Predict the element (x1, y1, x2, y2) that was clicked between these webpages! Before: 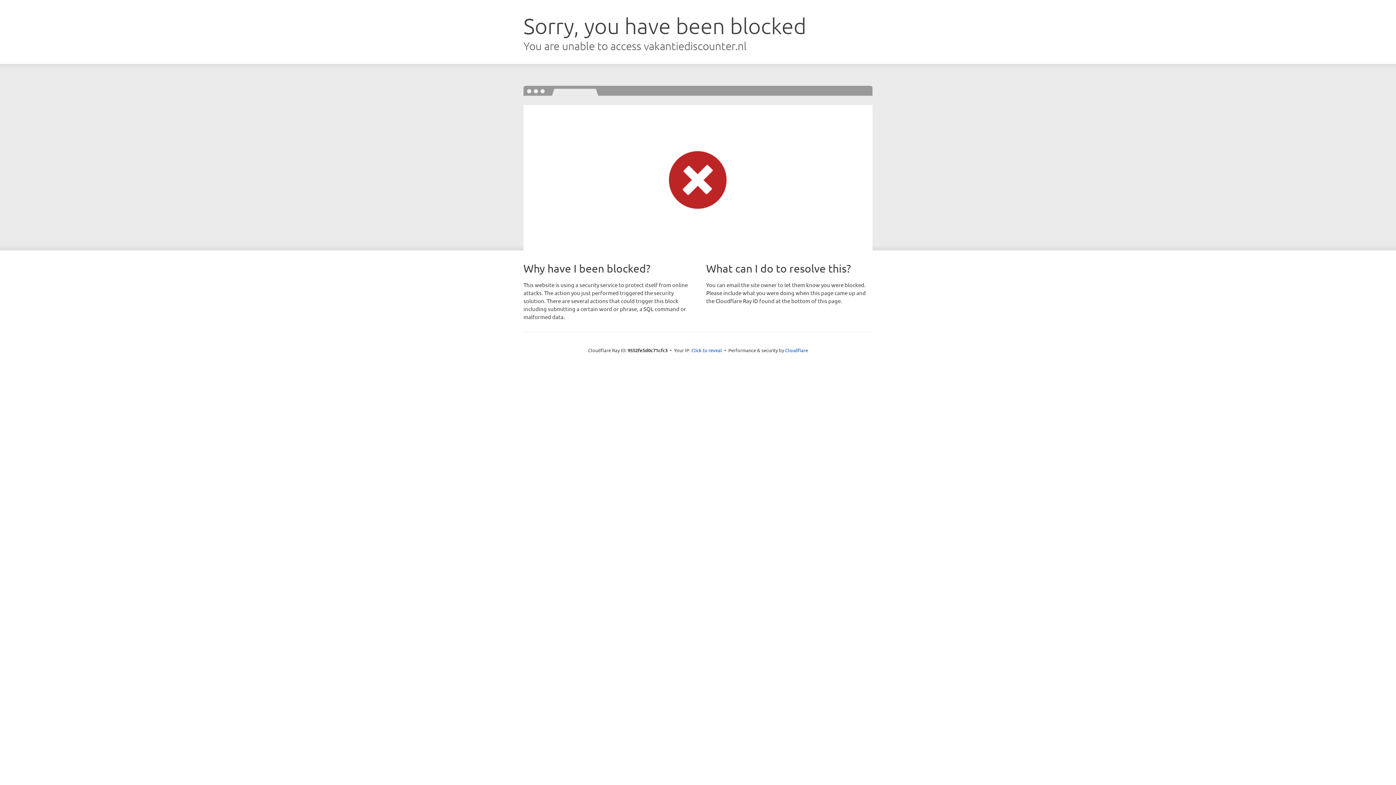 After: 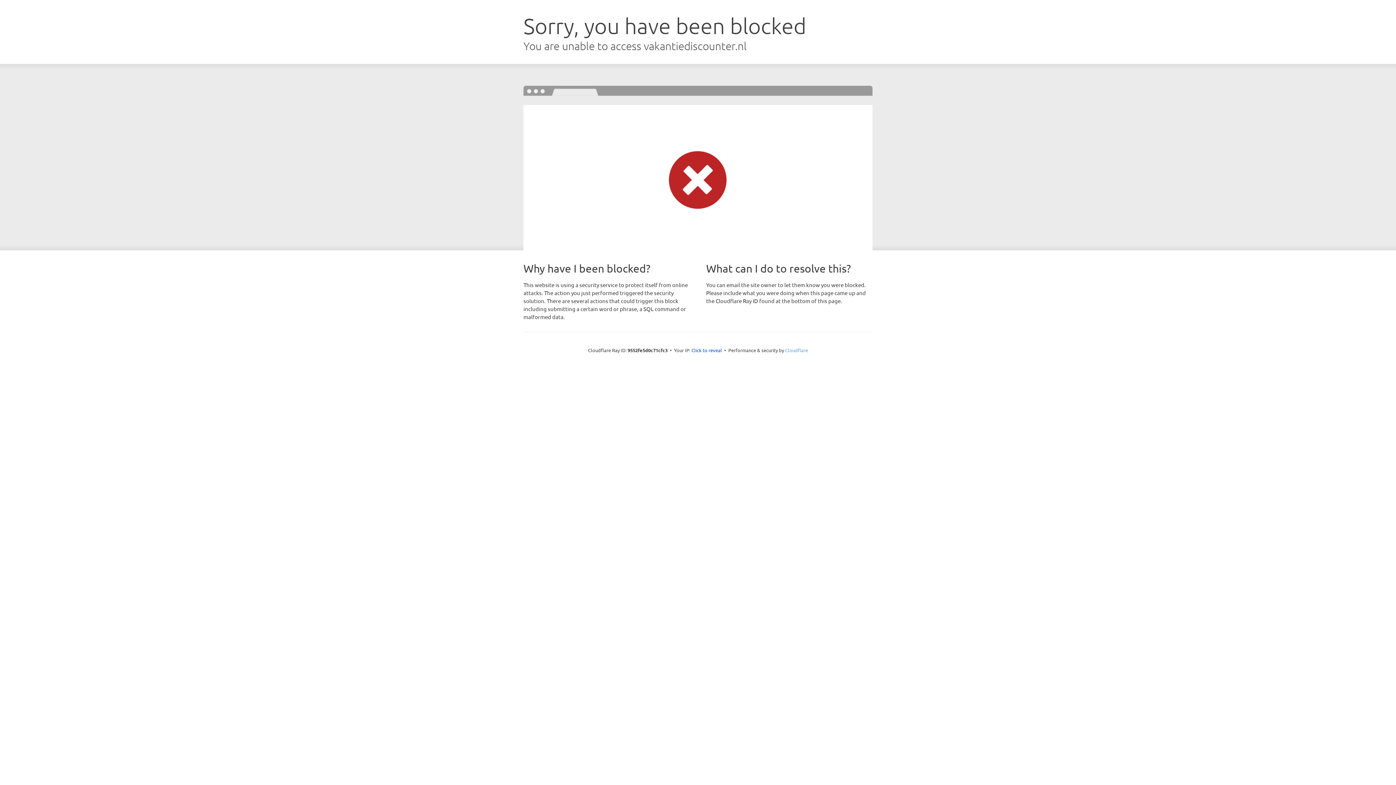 Action: bbox: (785, 347, 808, 353) label: Cloudflare